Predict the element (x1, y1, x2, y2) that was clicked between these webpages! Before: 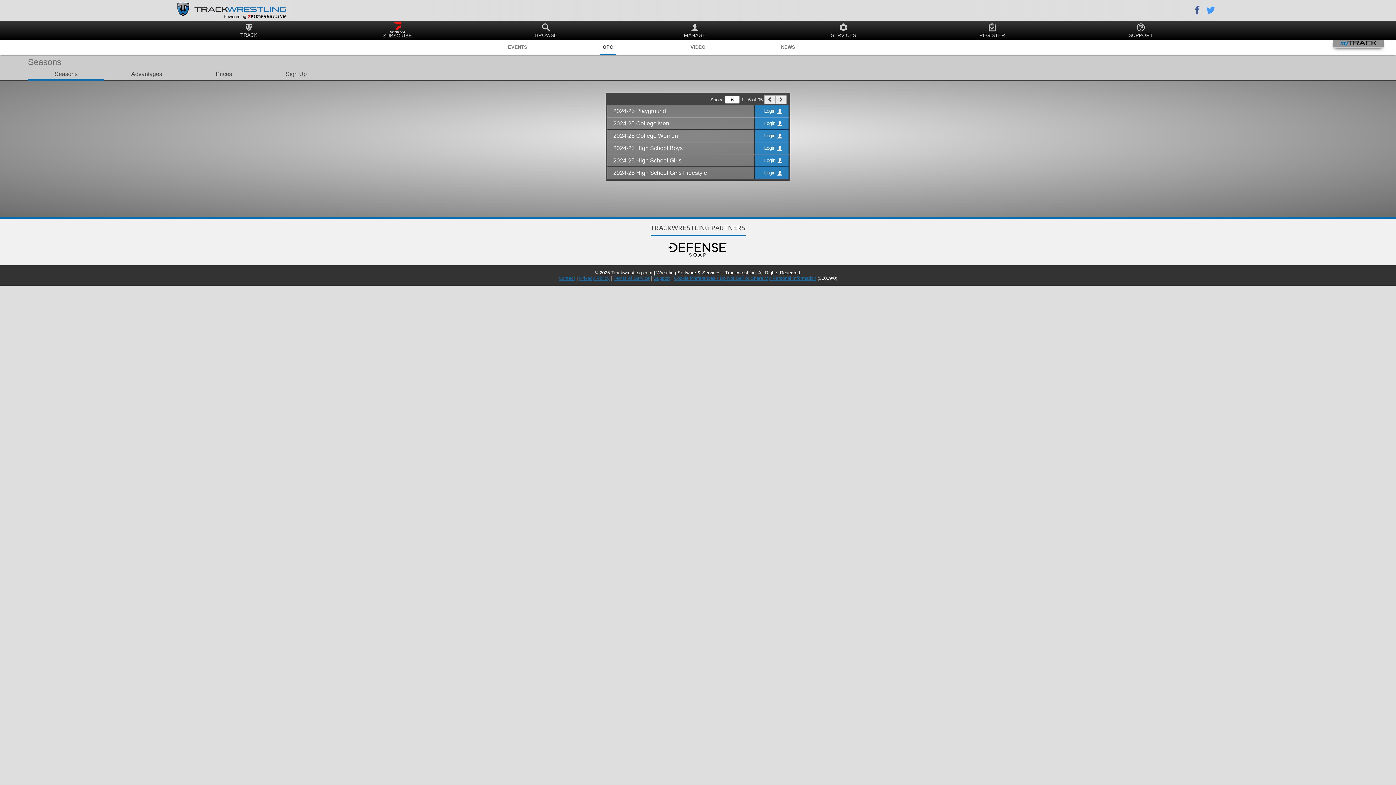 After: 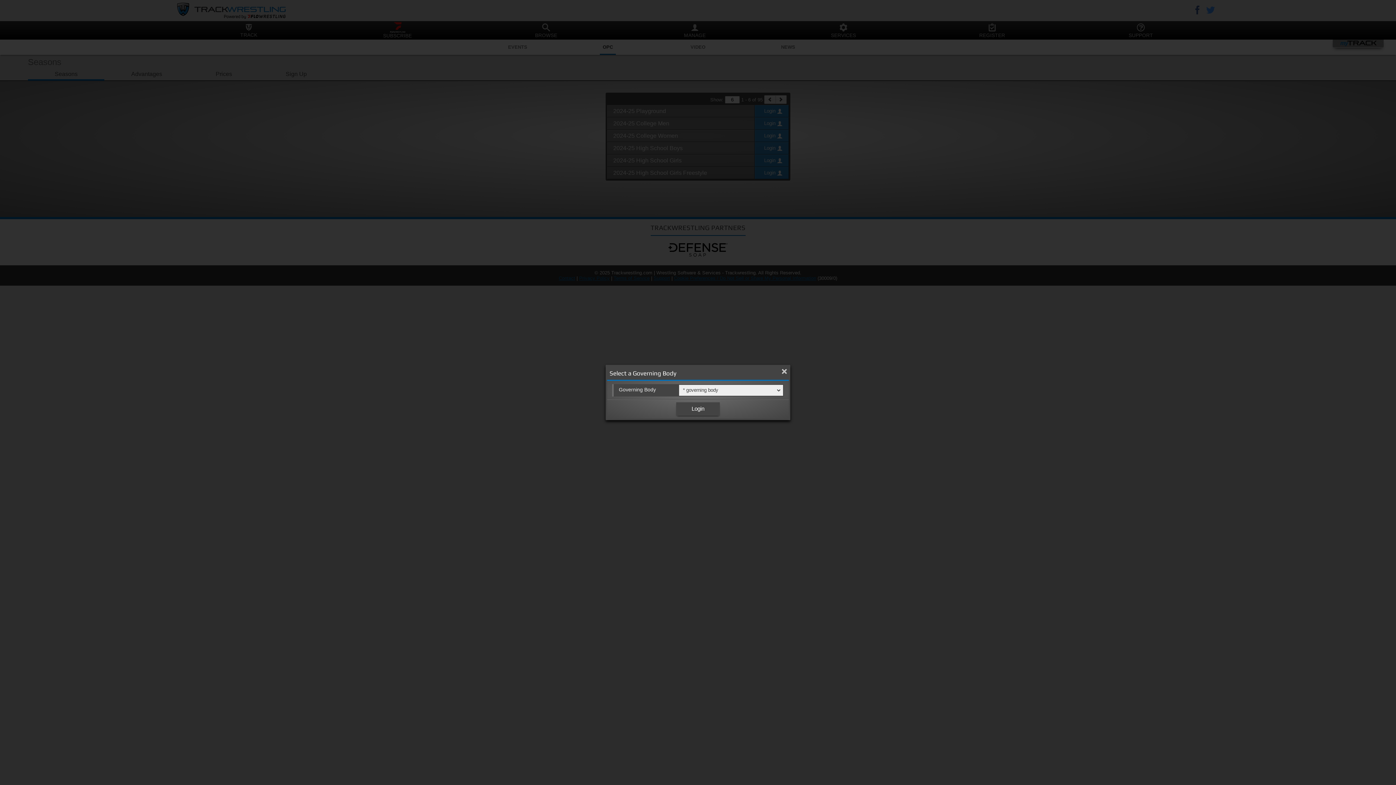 Action: label: 2024-25 High School Boys bbox: (613, 144, 754, 151)